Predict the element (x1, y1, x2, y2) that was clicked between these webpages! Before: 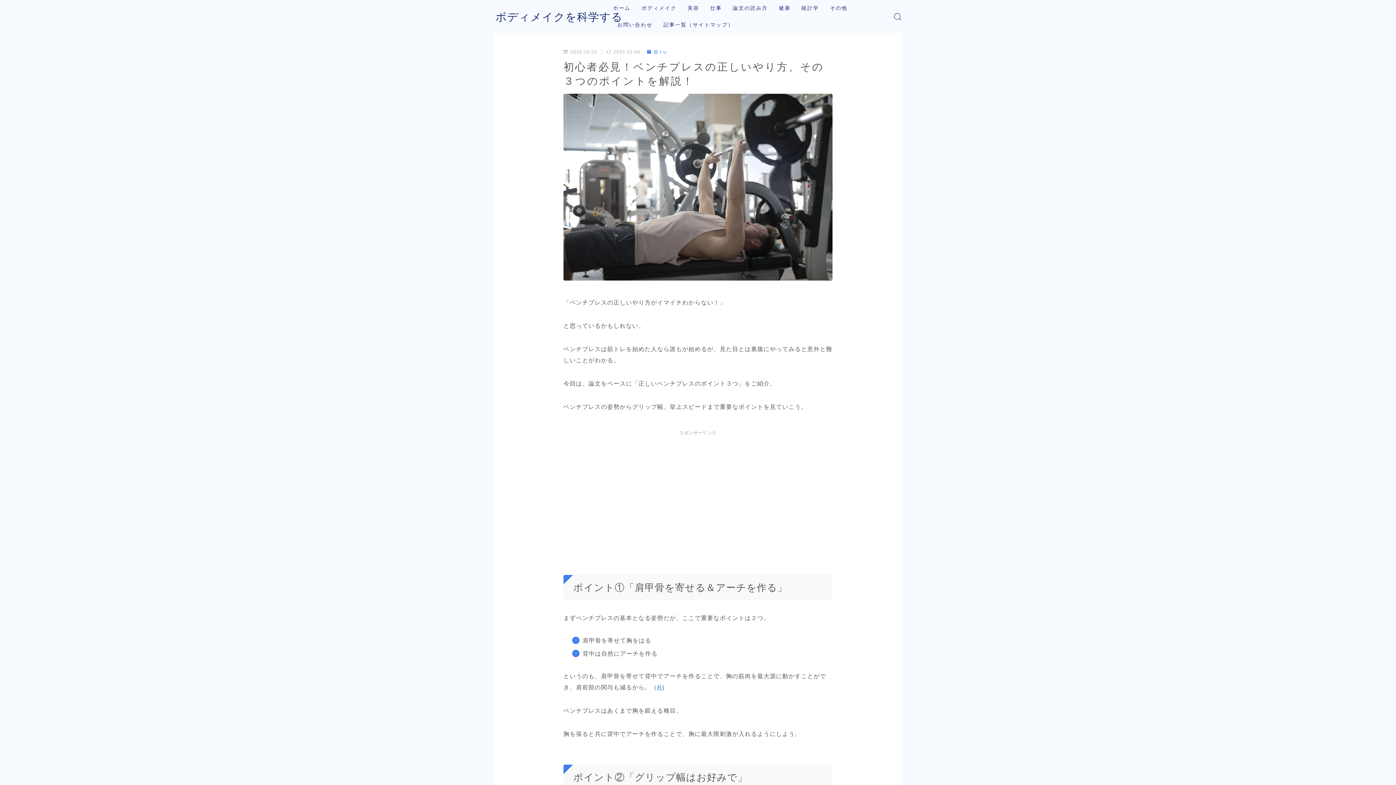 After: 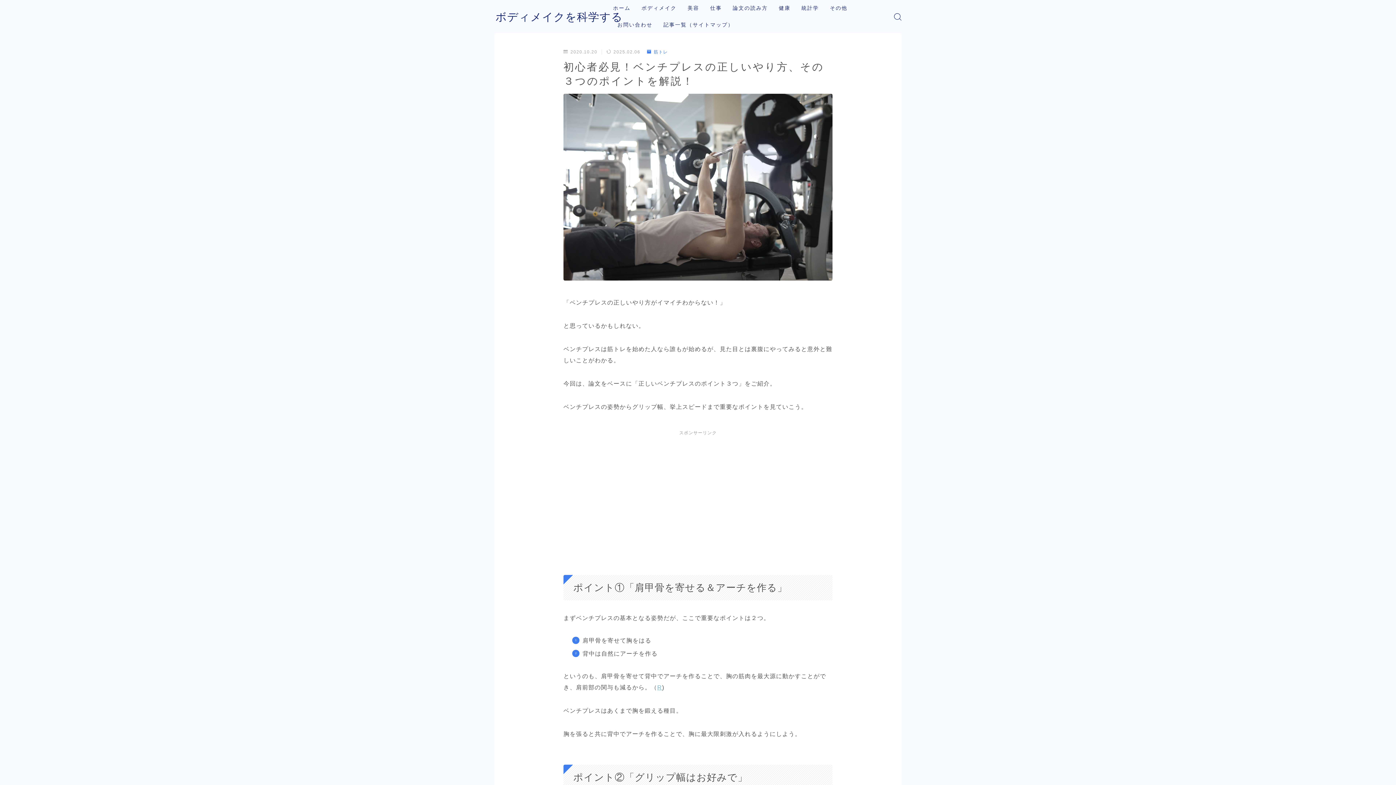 Action: bbox: (657, 684, 662, 690) label: R